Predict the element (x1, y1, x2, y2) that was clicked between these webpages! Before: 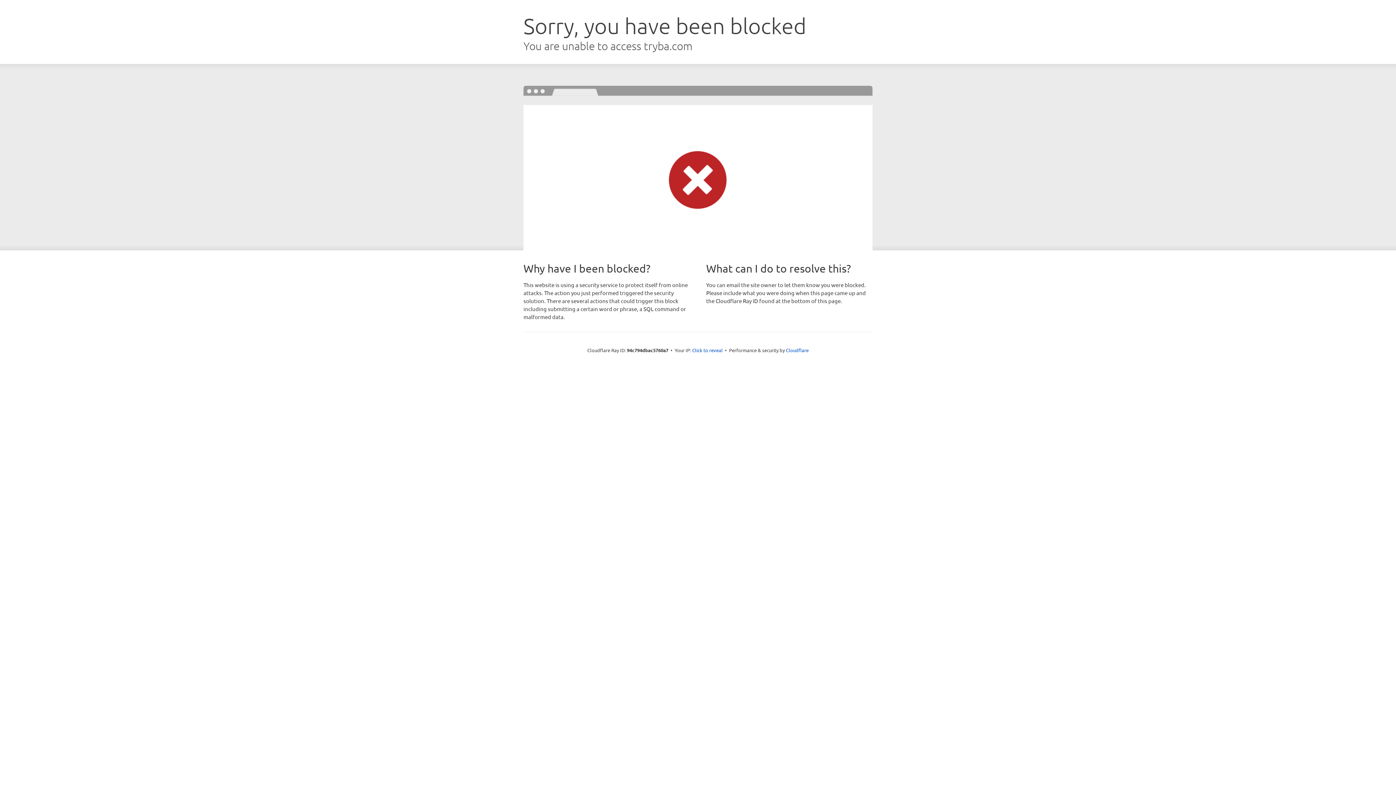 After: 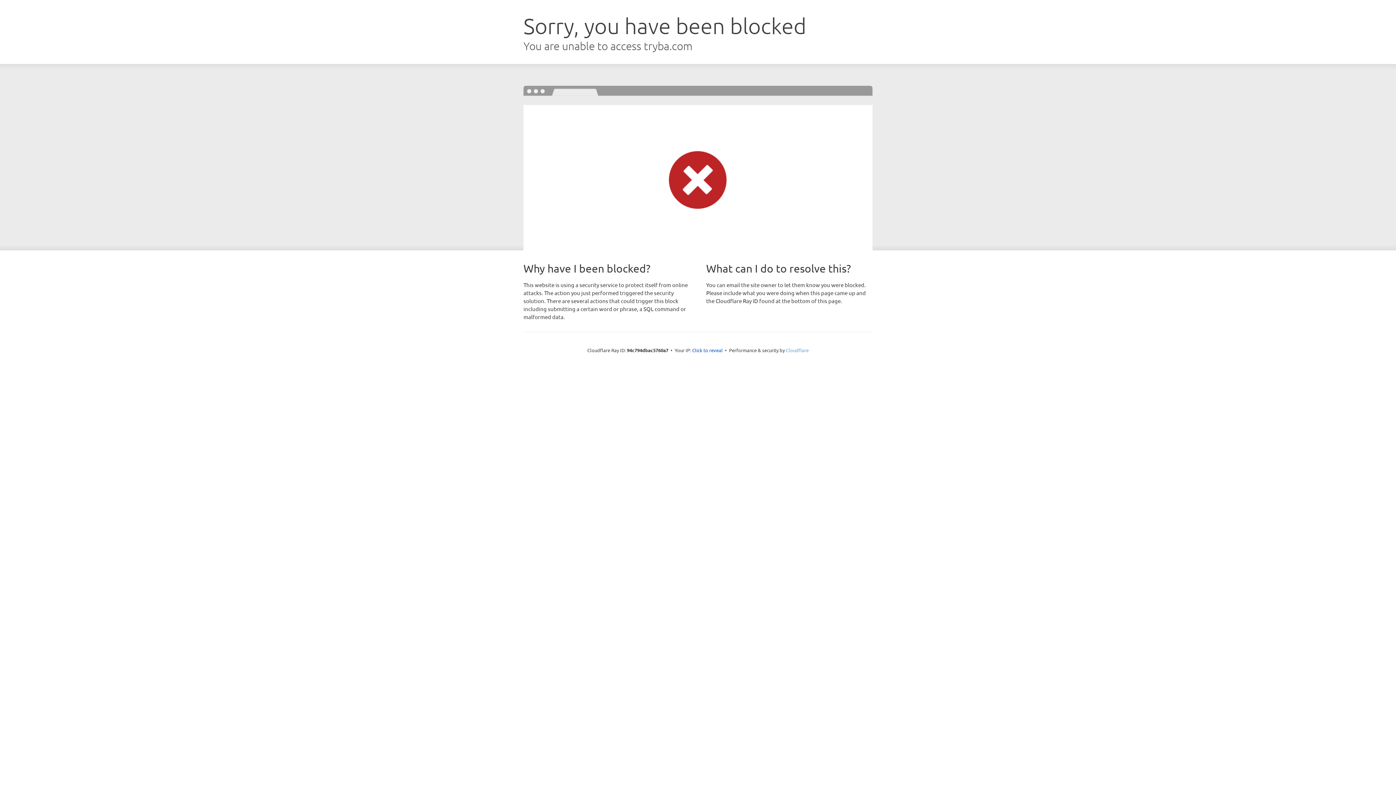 Action: label: Cloudflare bbox: (786, 347, 808, 353)